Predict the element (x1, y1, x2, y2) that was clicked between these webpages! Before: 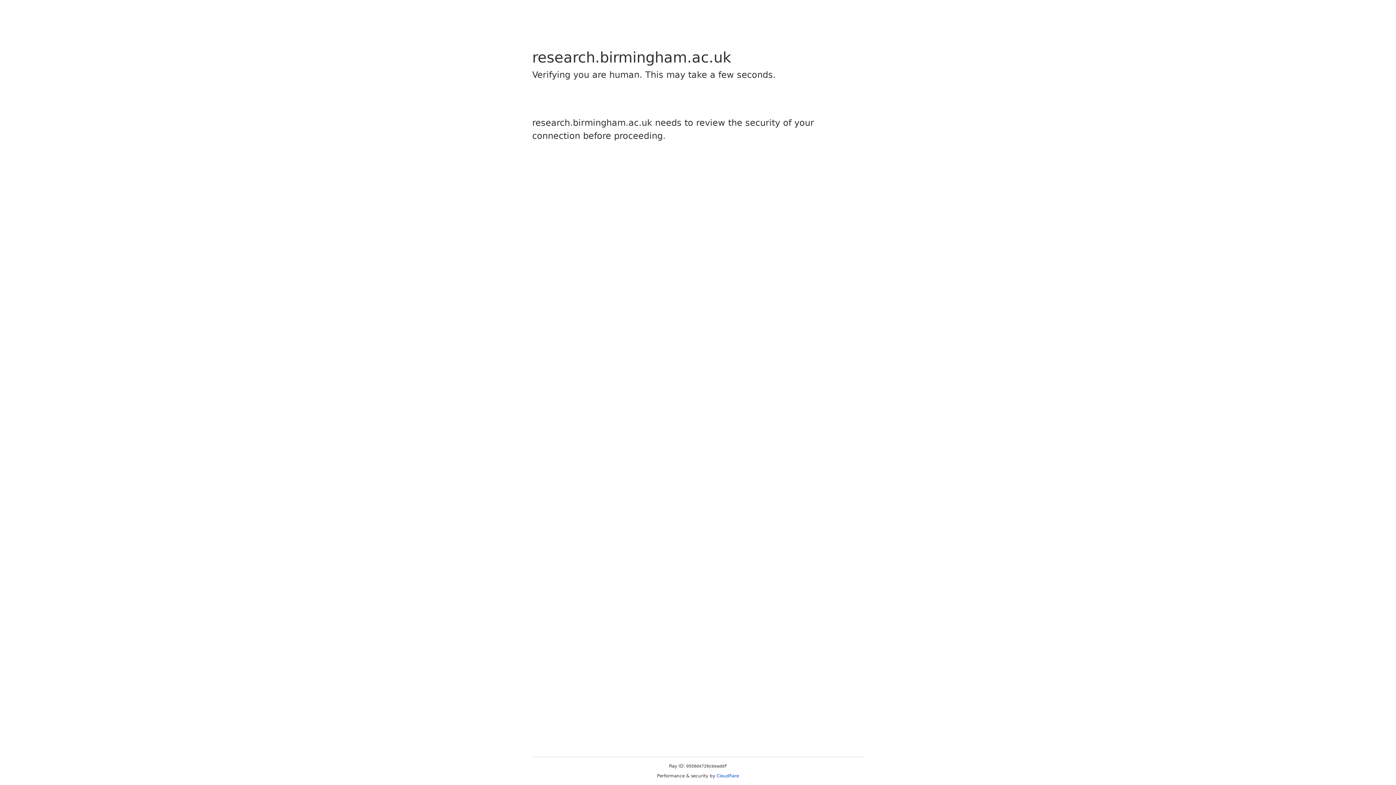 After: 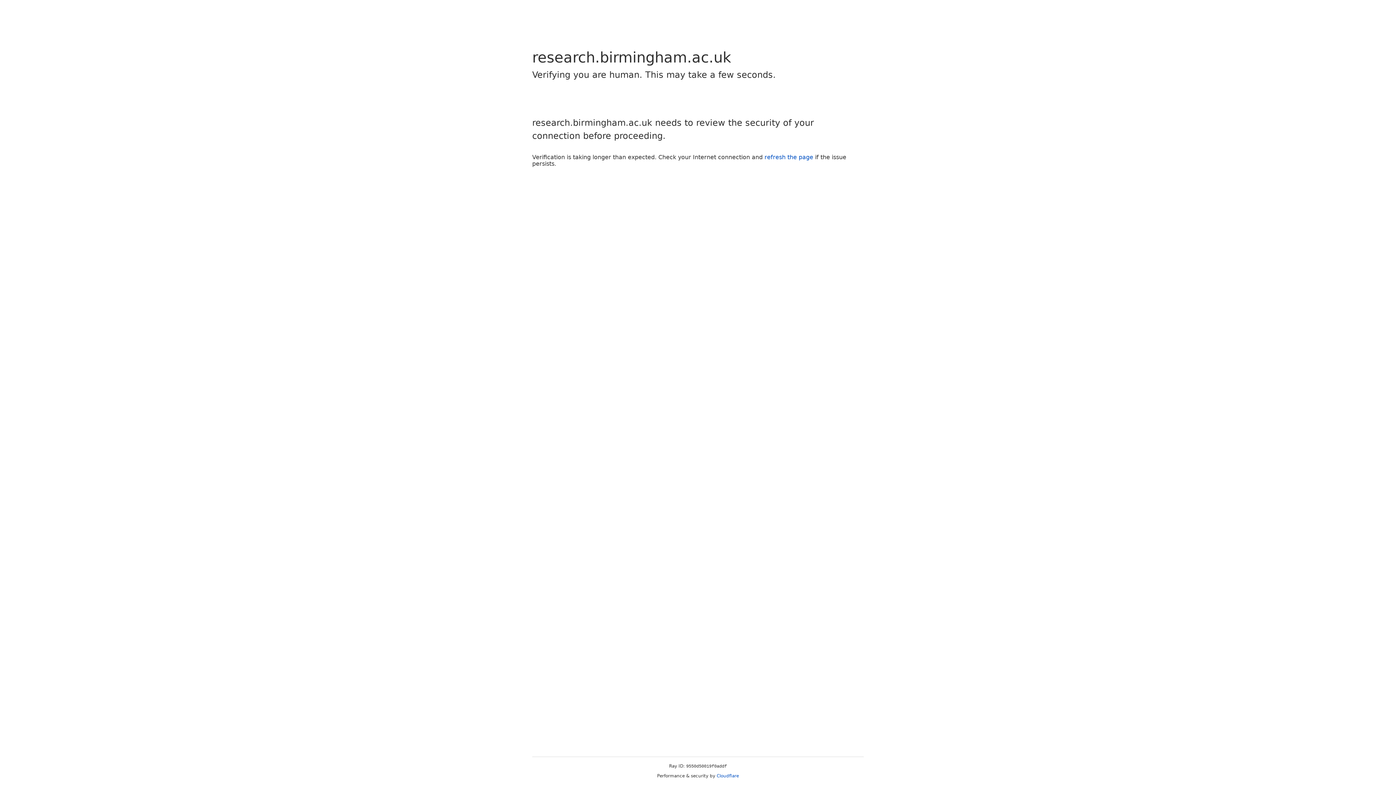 Action: label: Cloudflare bbox: (716, 773, 739, 778)